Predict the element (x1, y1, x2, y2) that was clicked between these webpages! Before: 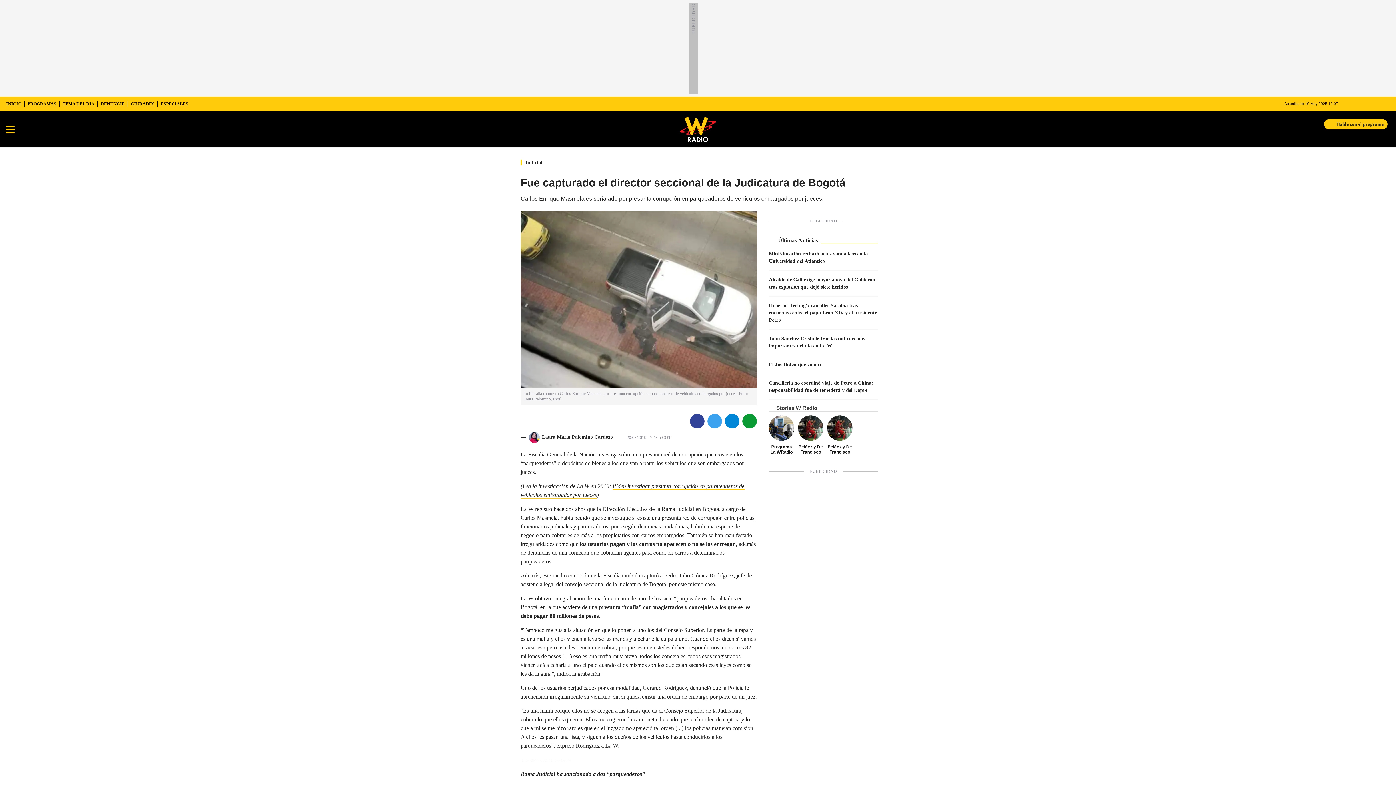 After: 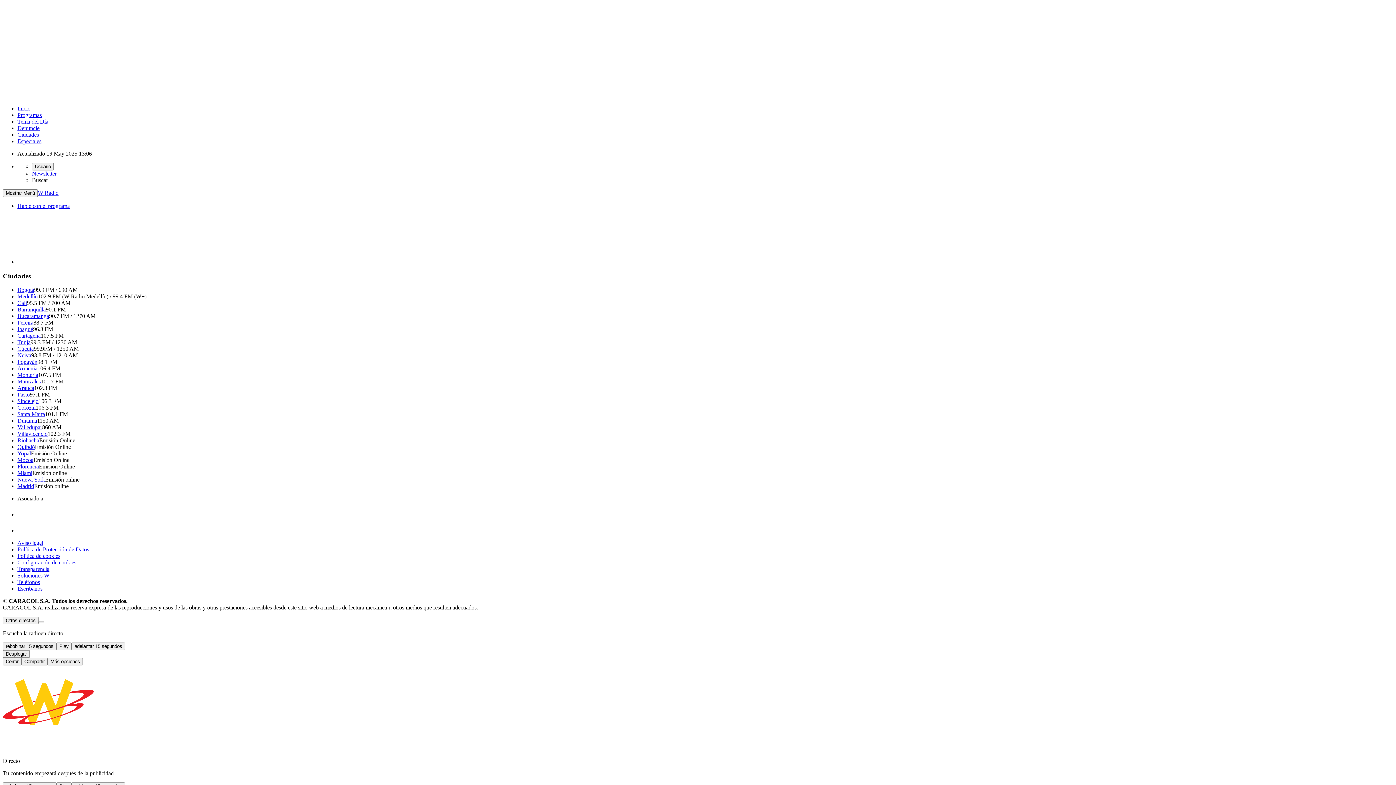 Action: label: CIUDADES bbox: (127, 96, 157, 111)